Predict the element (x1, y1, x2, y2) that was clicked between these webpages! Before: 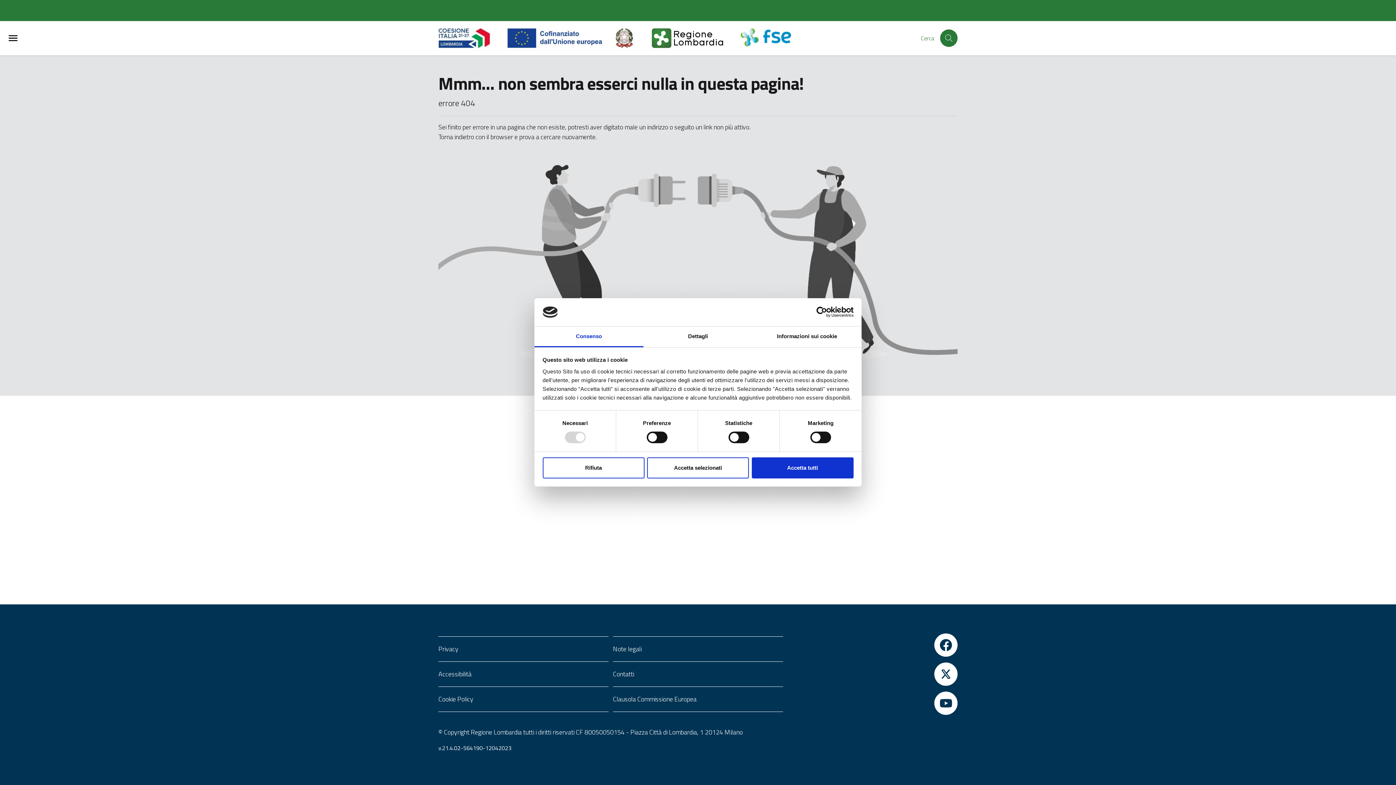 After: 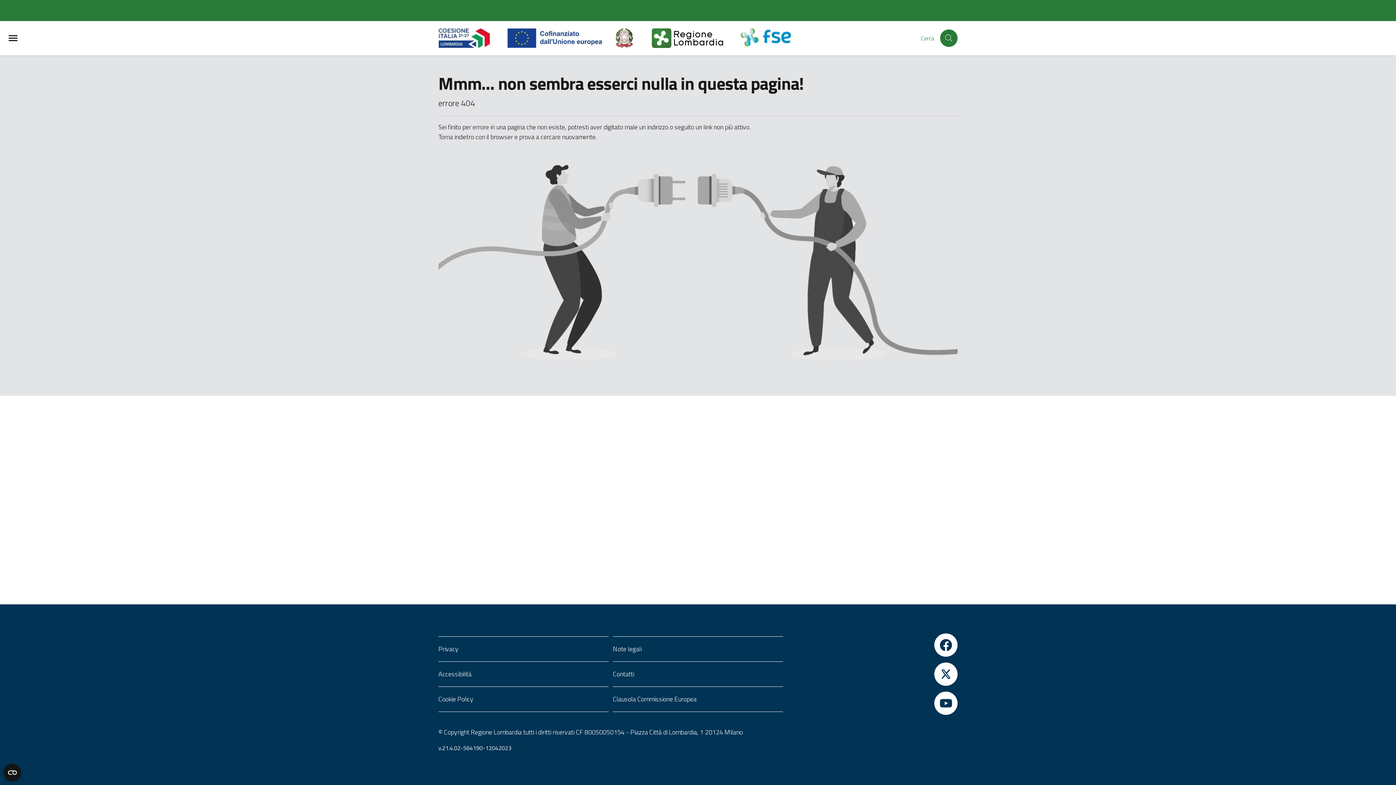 Action: label: Accetta selezionati bbox: (647, 457, 749, 478)